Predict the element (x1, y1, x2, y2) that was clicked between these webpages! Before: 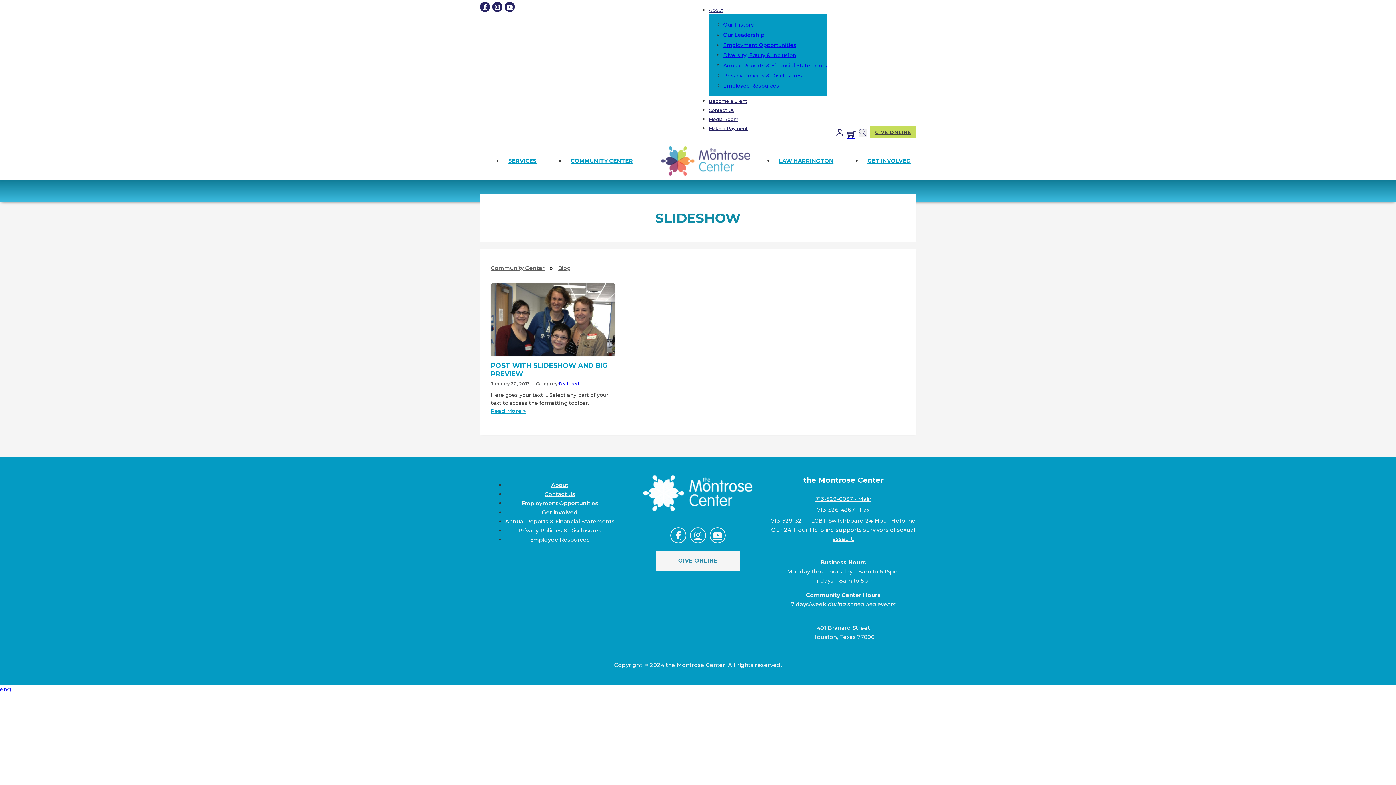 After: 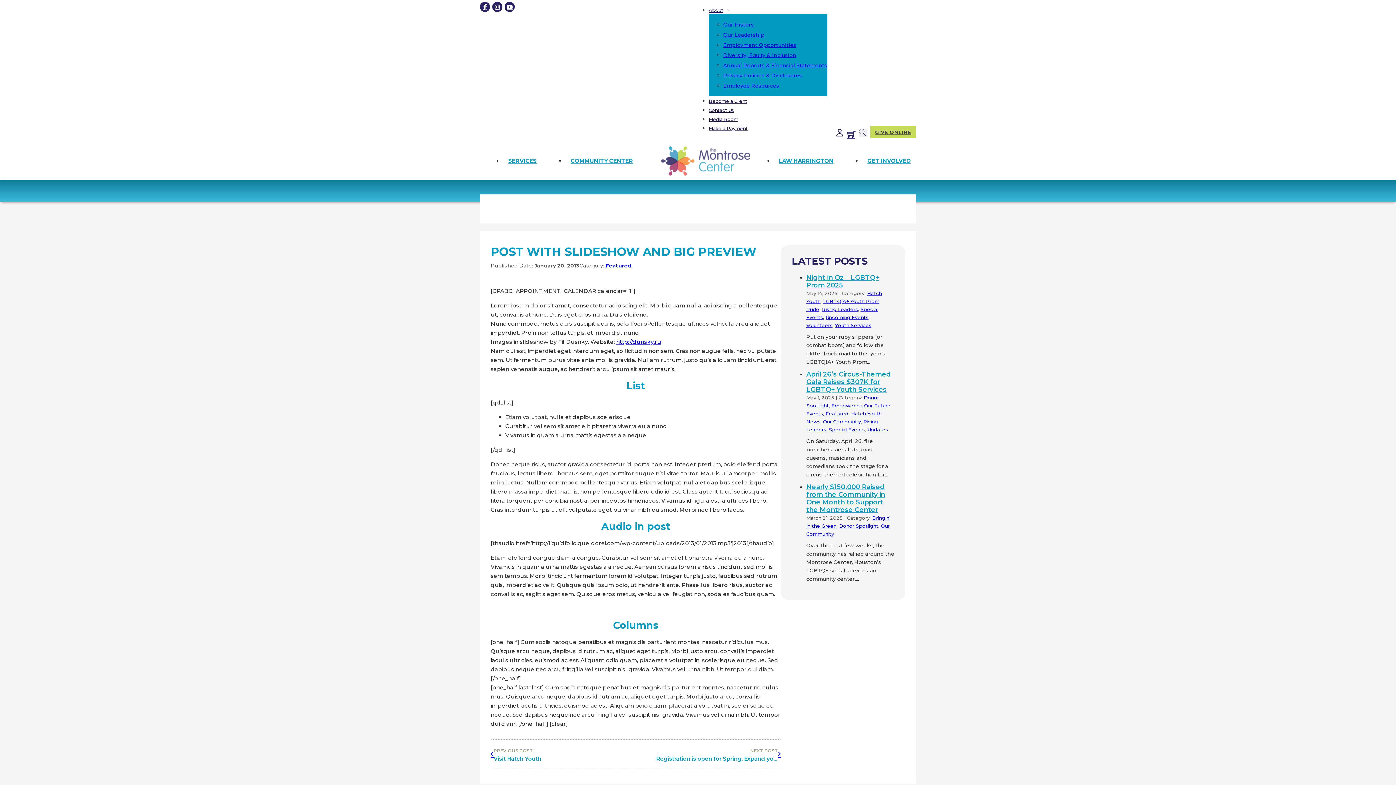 Action: label: Read more bbox: (490, 407, 526, 415)